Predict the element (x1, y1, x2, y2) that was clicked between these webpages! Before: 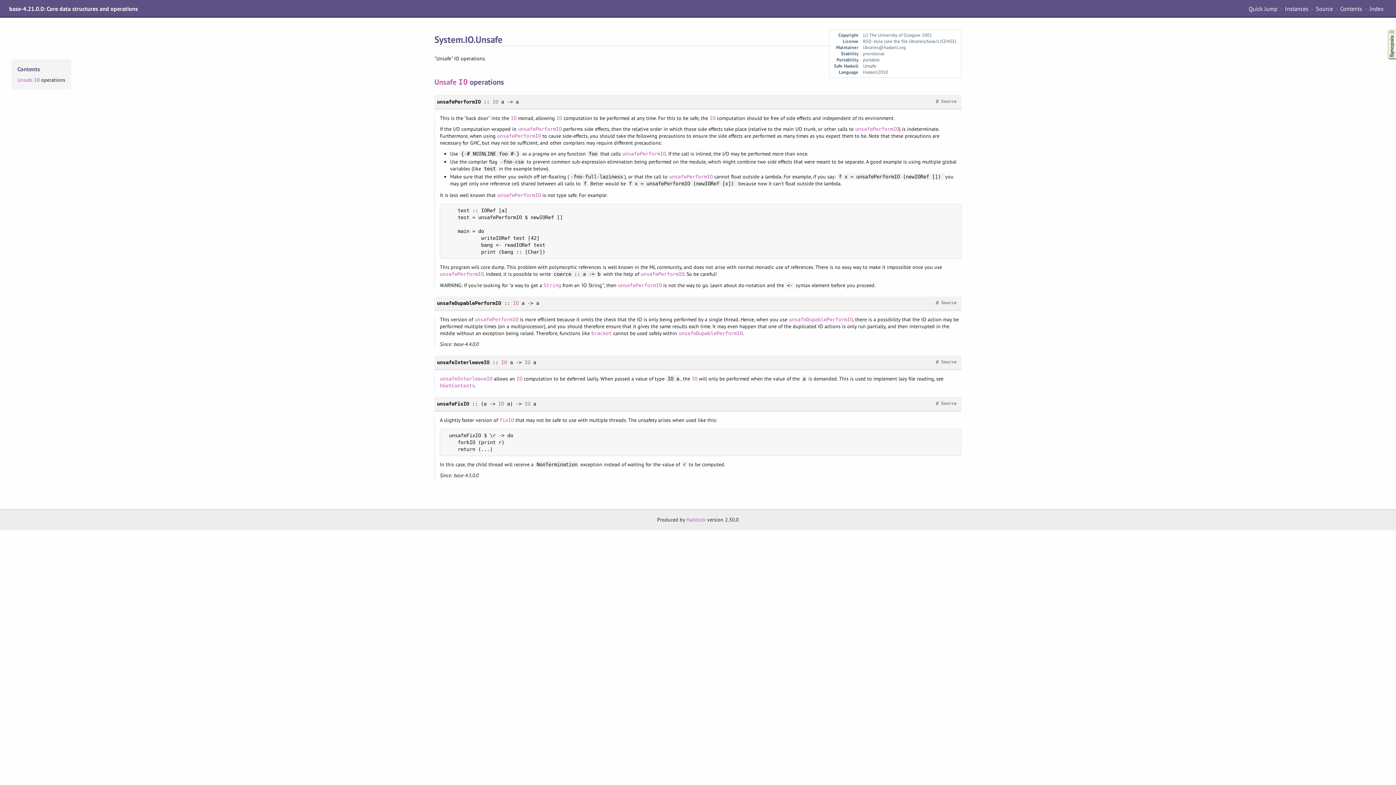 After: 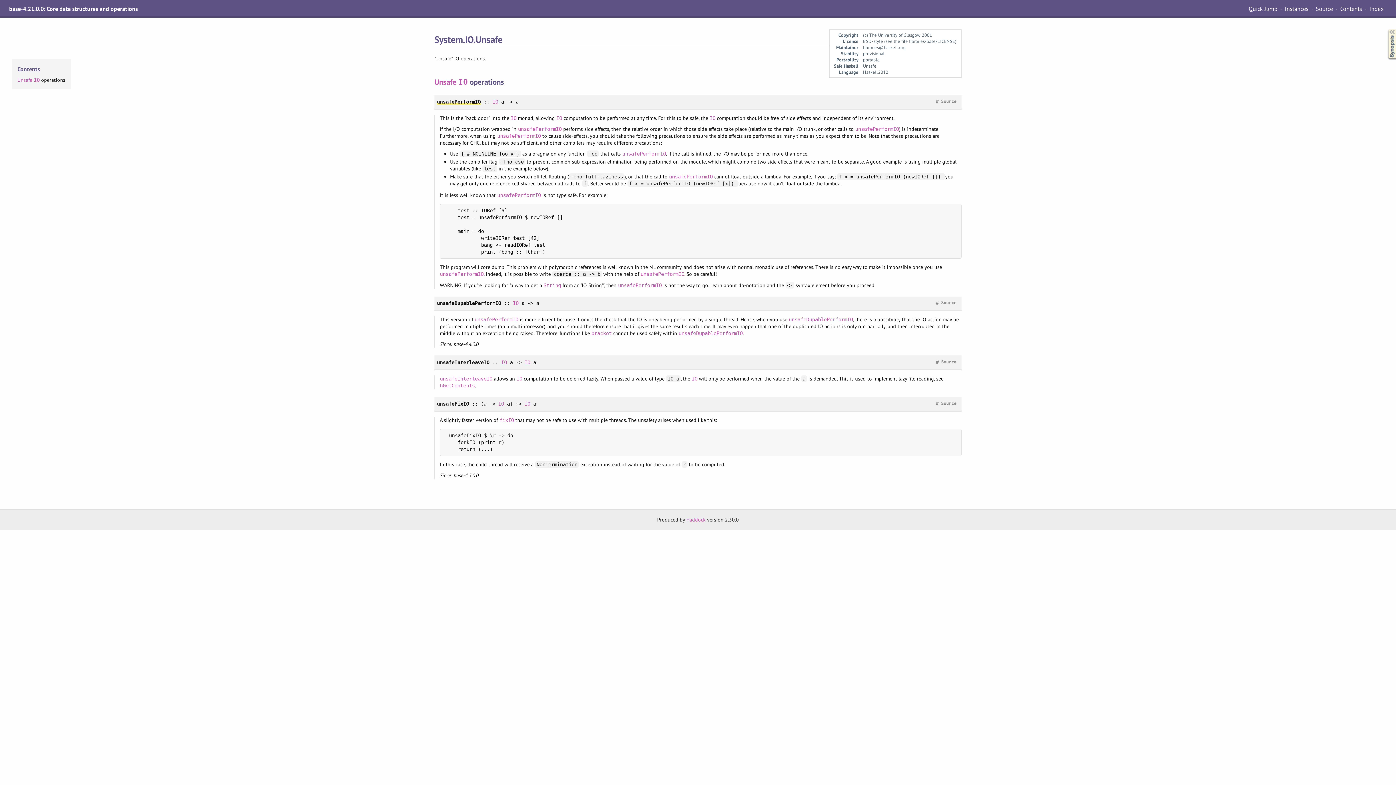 Action: bbox: (933, 95, 941, 106) label: #